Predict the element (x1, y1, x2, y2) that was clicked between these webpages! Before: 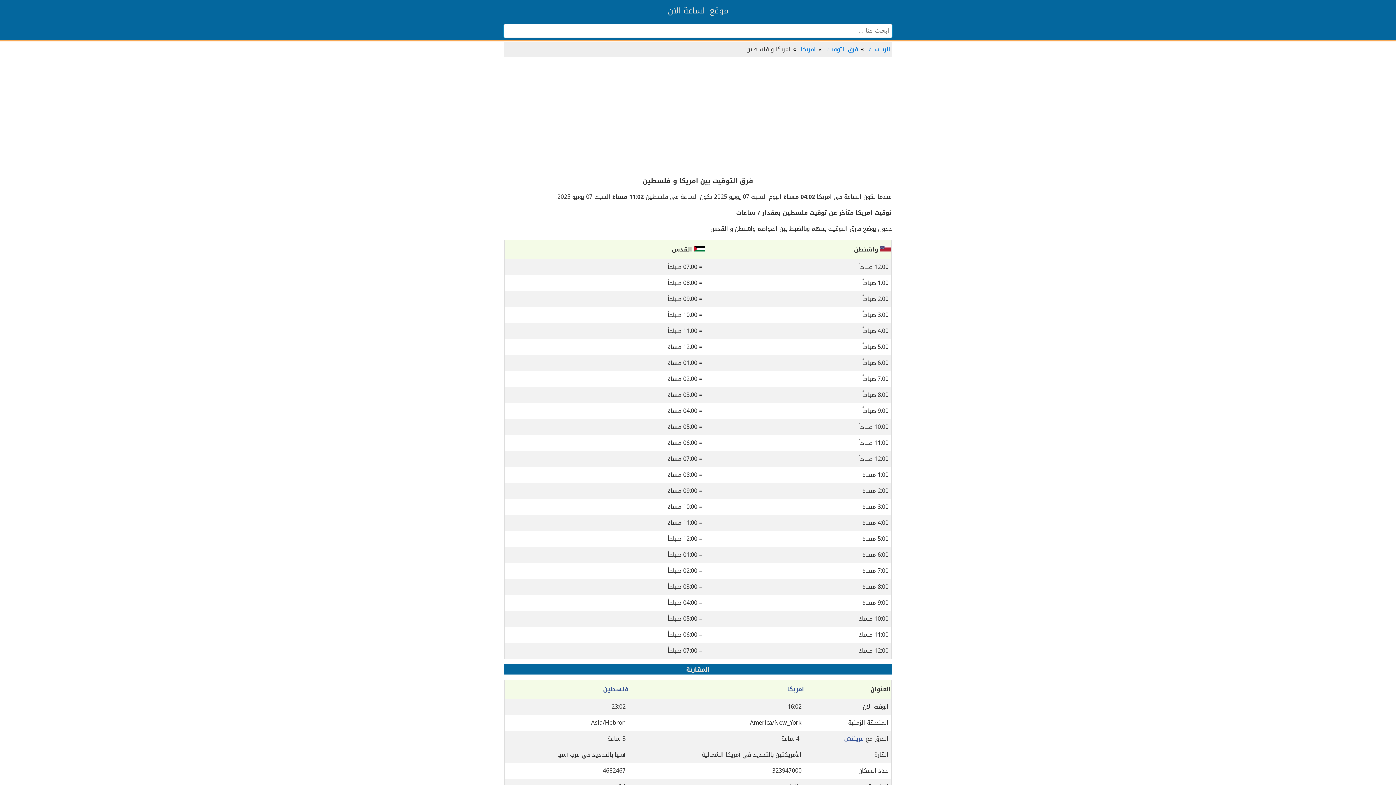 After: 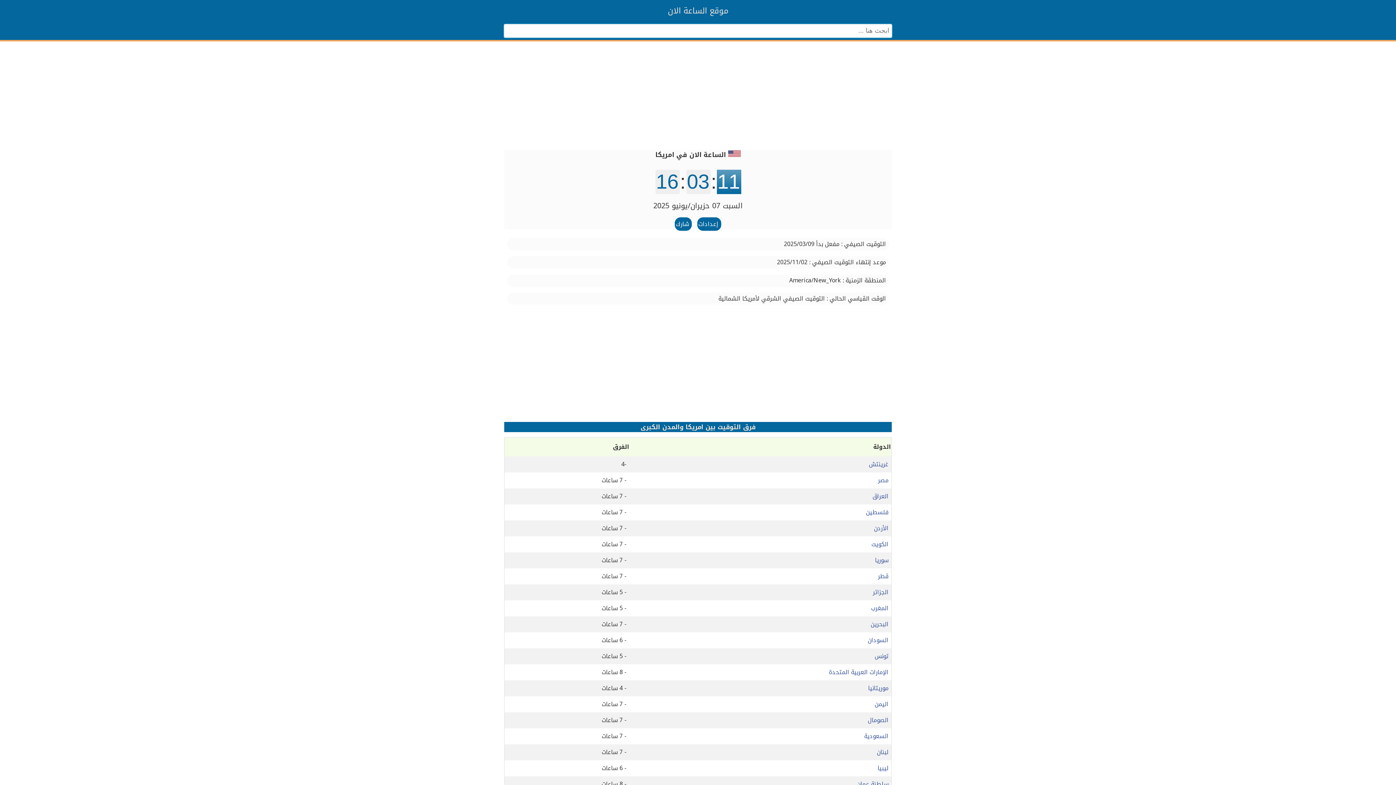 Action: label: الرئيسية bbox: (868, 43, 890, 54)